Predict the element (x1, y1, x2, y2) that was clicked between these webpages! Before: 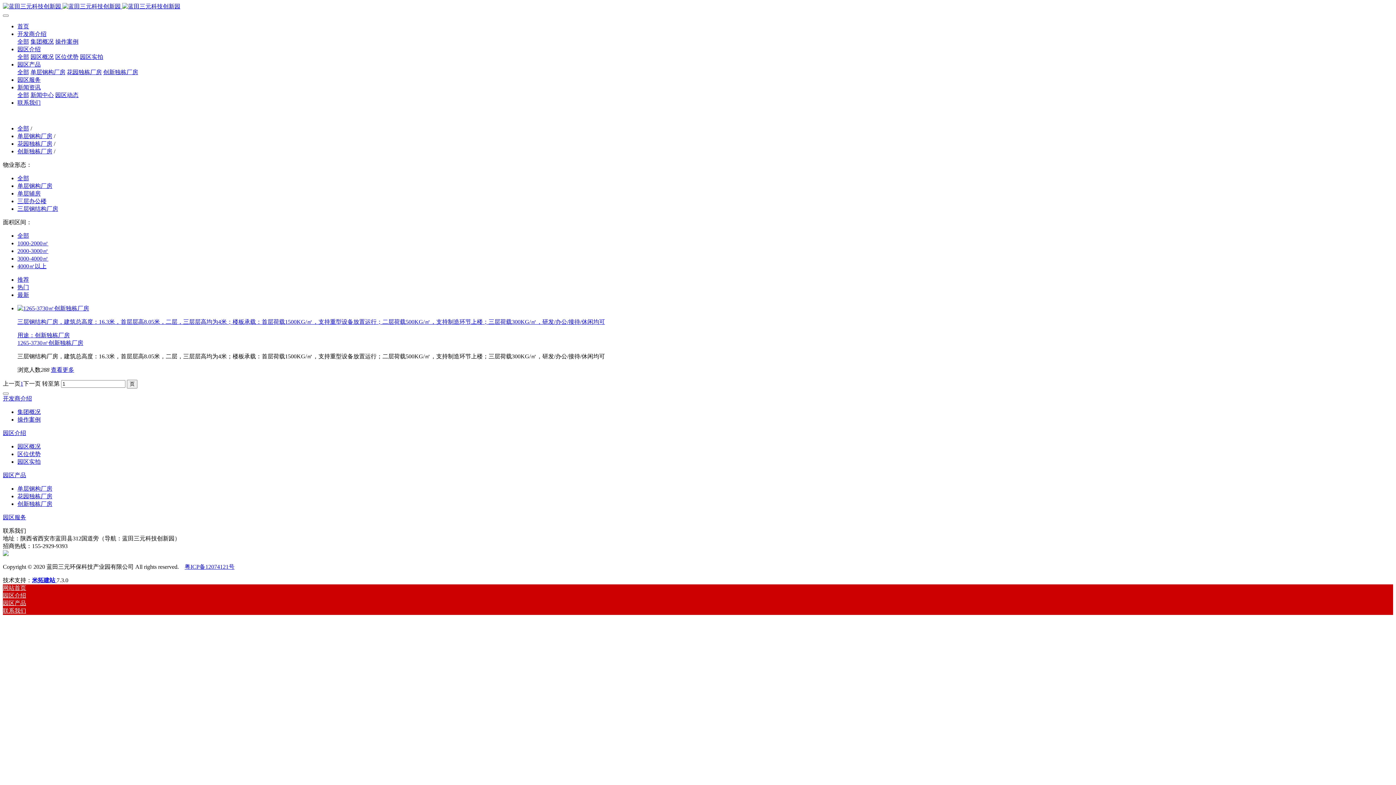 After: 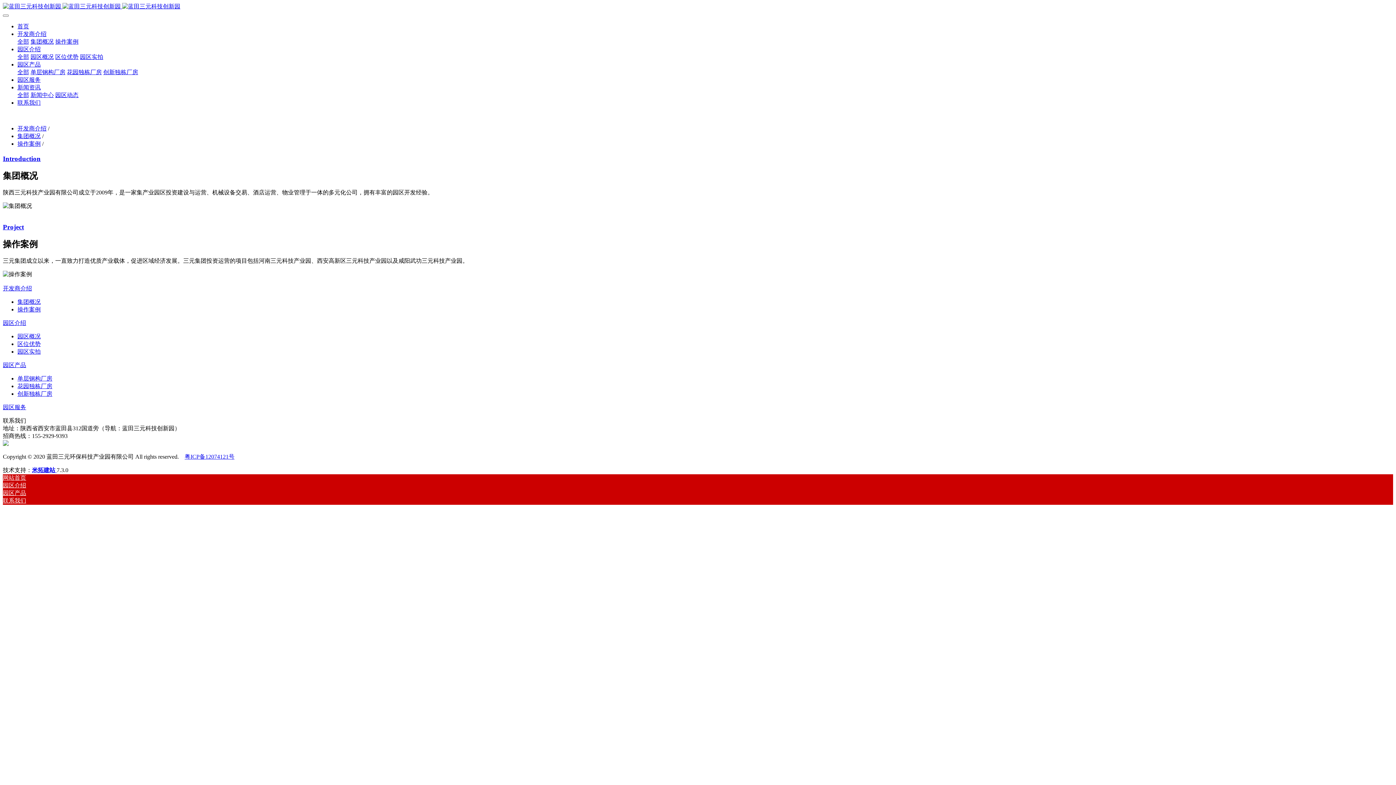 Action: label: 开发商介绍 bbox: (2, 395, 32, 401)